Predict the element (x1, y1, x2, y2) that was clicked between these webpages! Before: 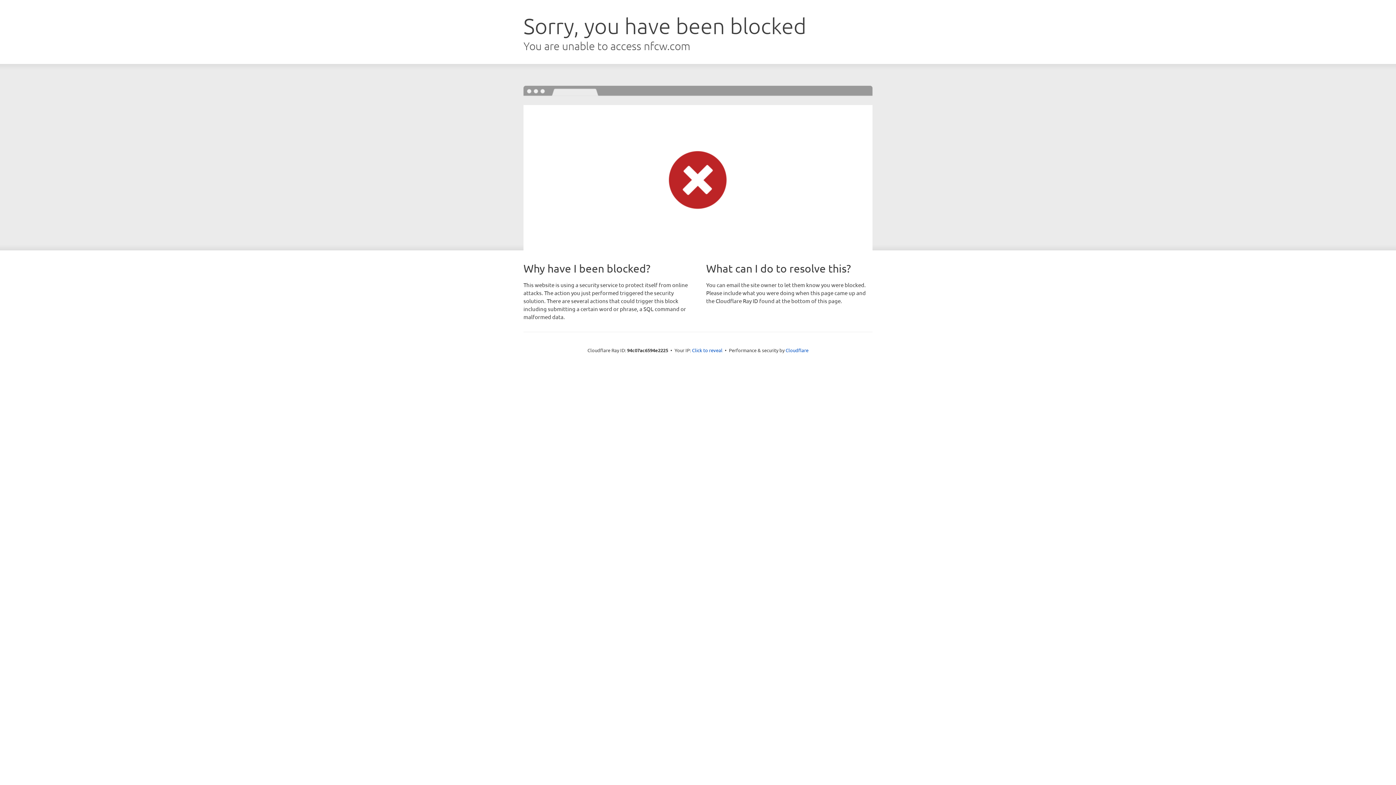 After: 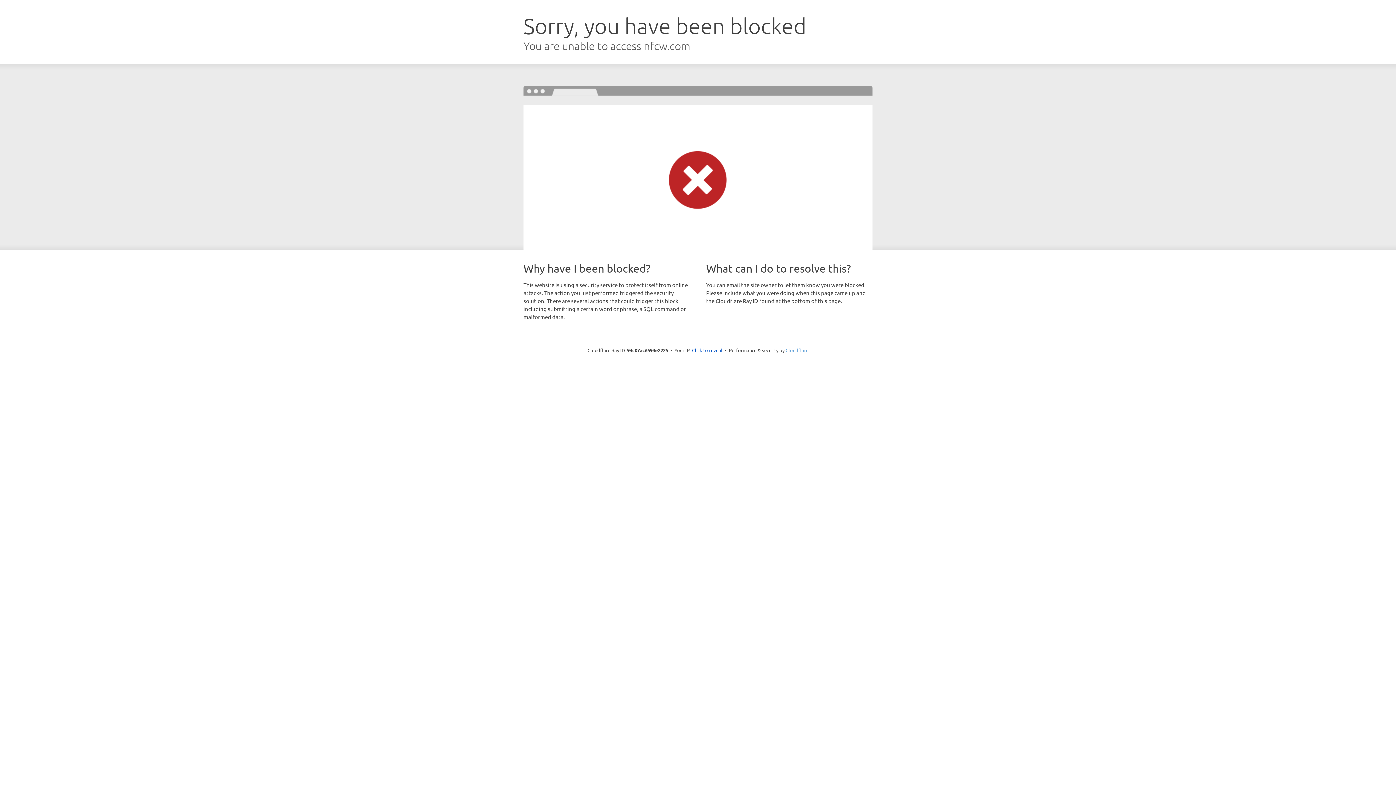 Action: bbox: (785, 347, 808, 353) label: Cloudflare